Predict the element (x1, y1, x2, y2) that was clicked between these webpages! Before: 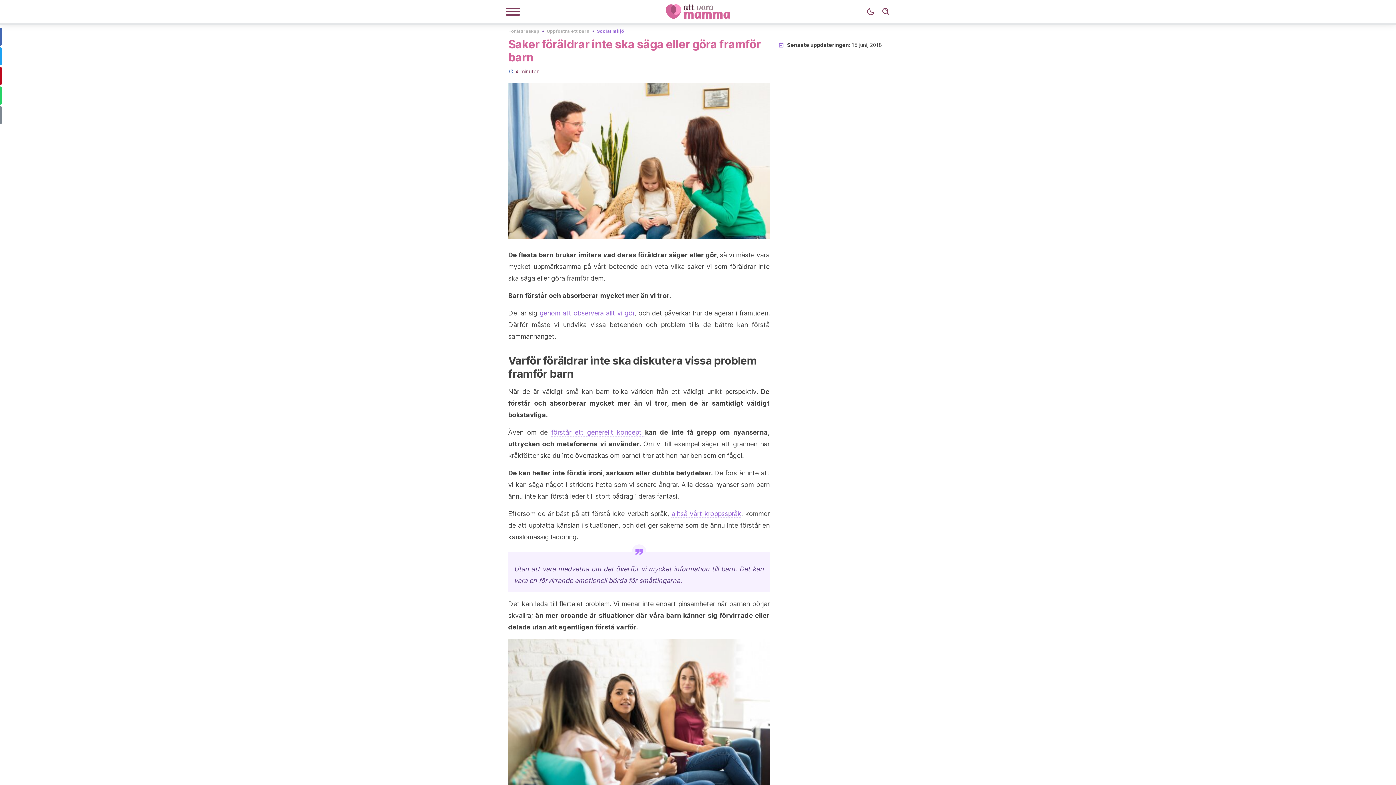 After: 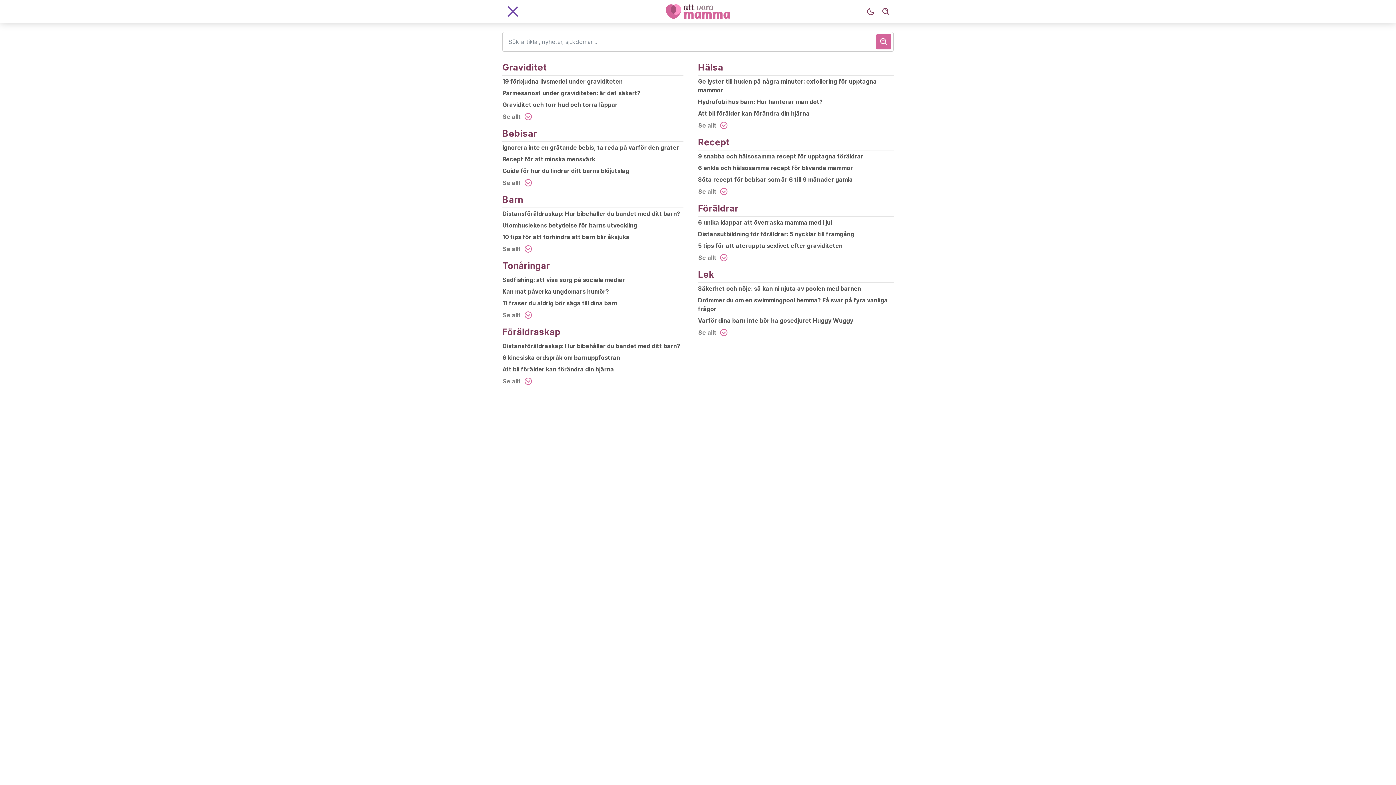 Action: label: Navigeringsmeny bbox: (505, 7, 520, 16)